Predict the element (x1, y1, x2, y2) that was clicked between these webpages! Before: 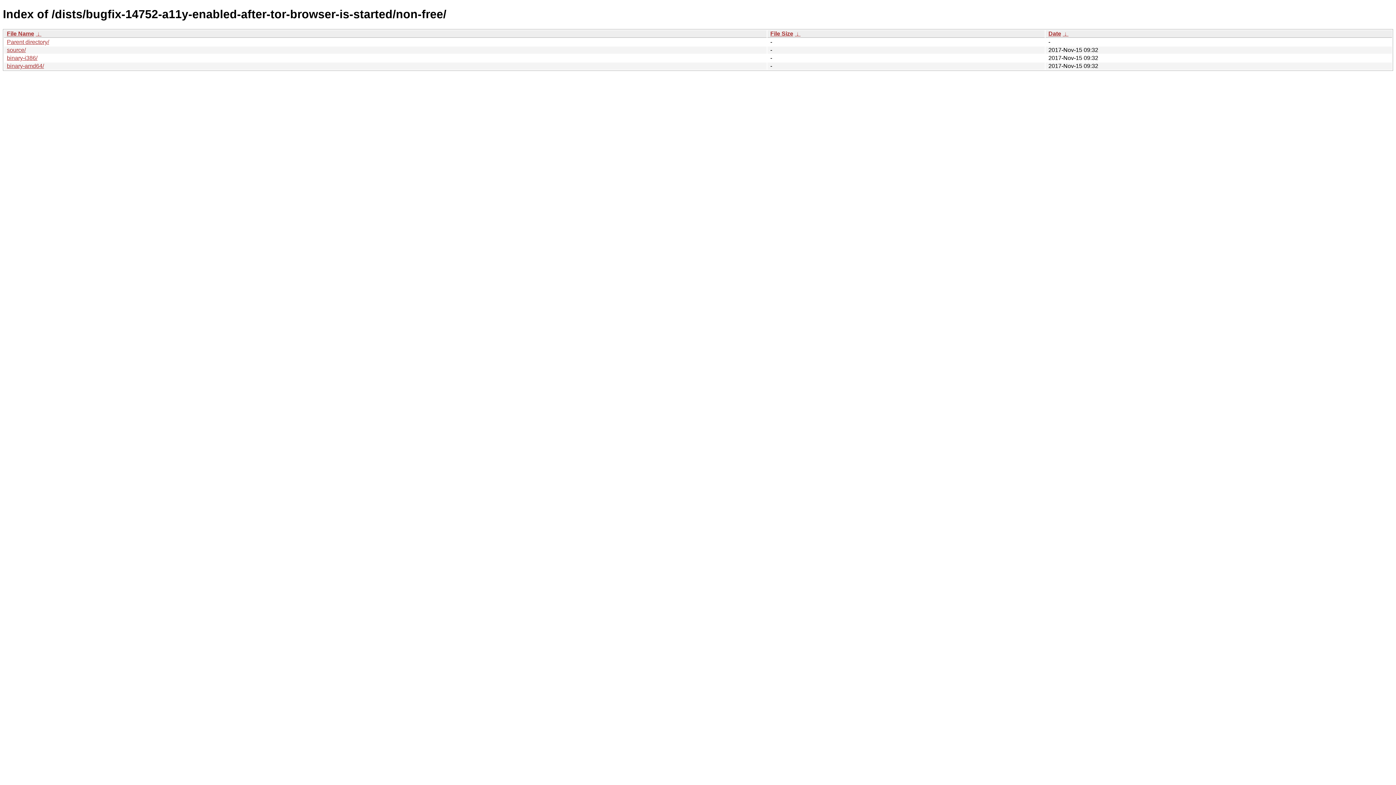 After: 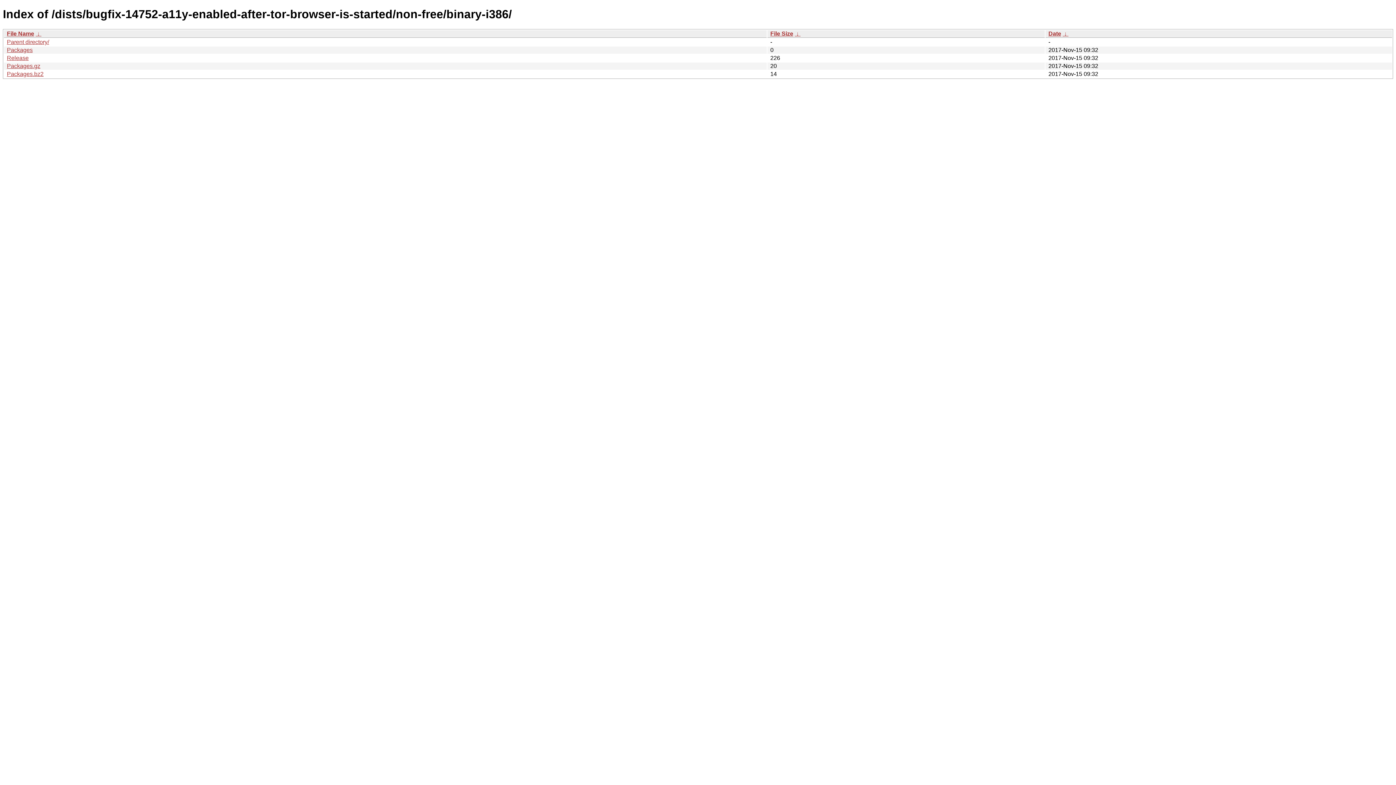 Action: bbox: (6, 54, 37, 61) label: binary-i386/